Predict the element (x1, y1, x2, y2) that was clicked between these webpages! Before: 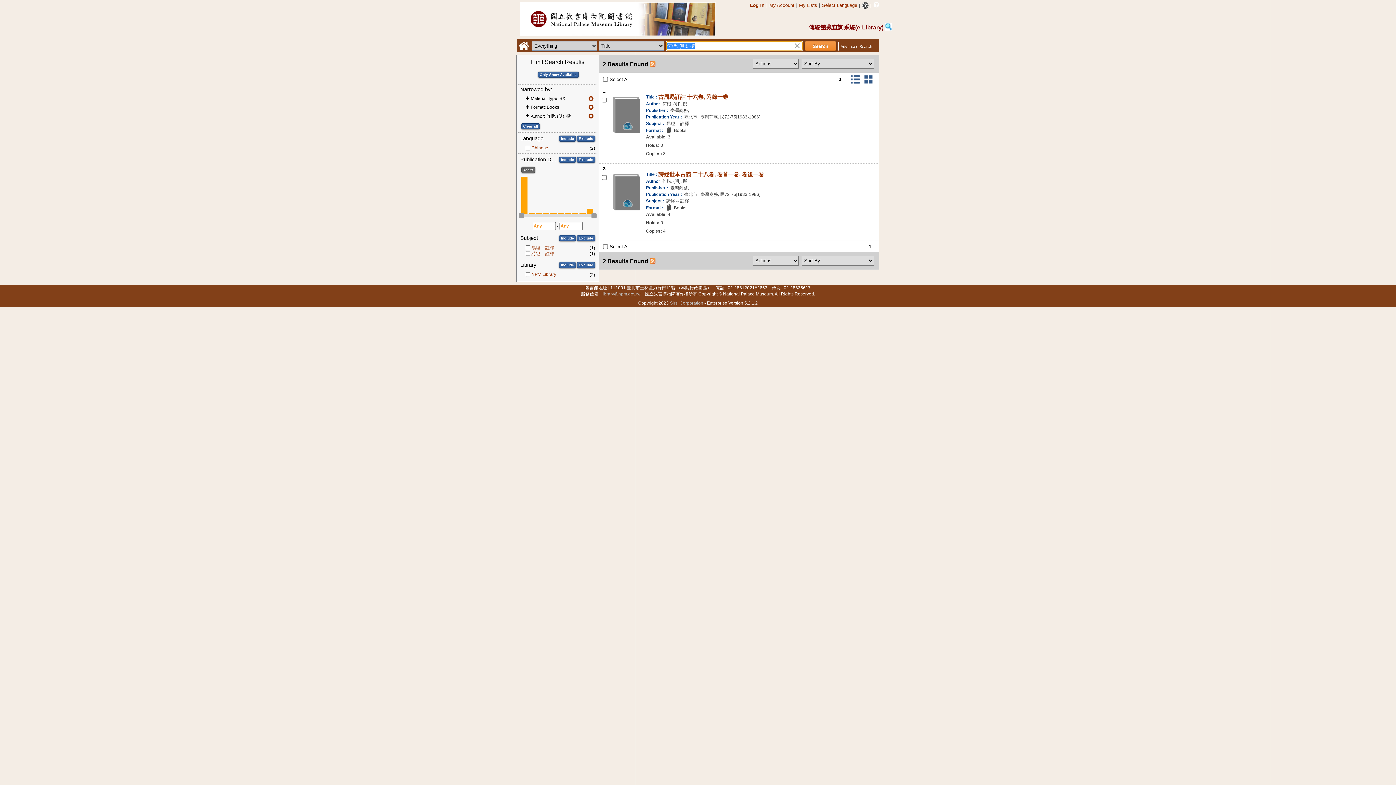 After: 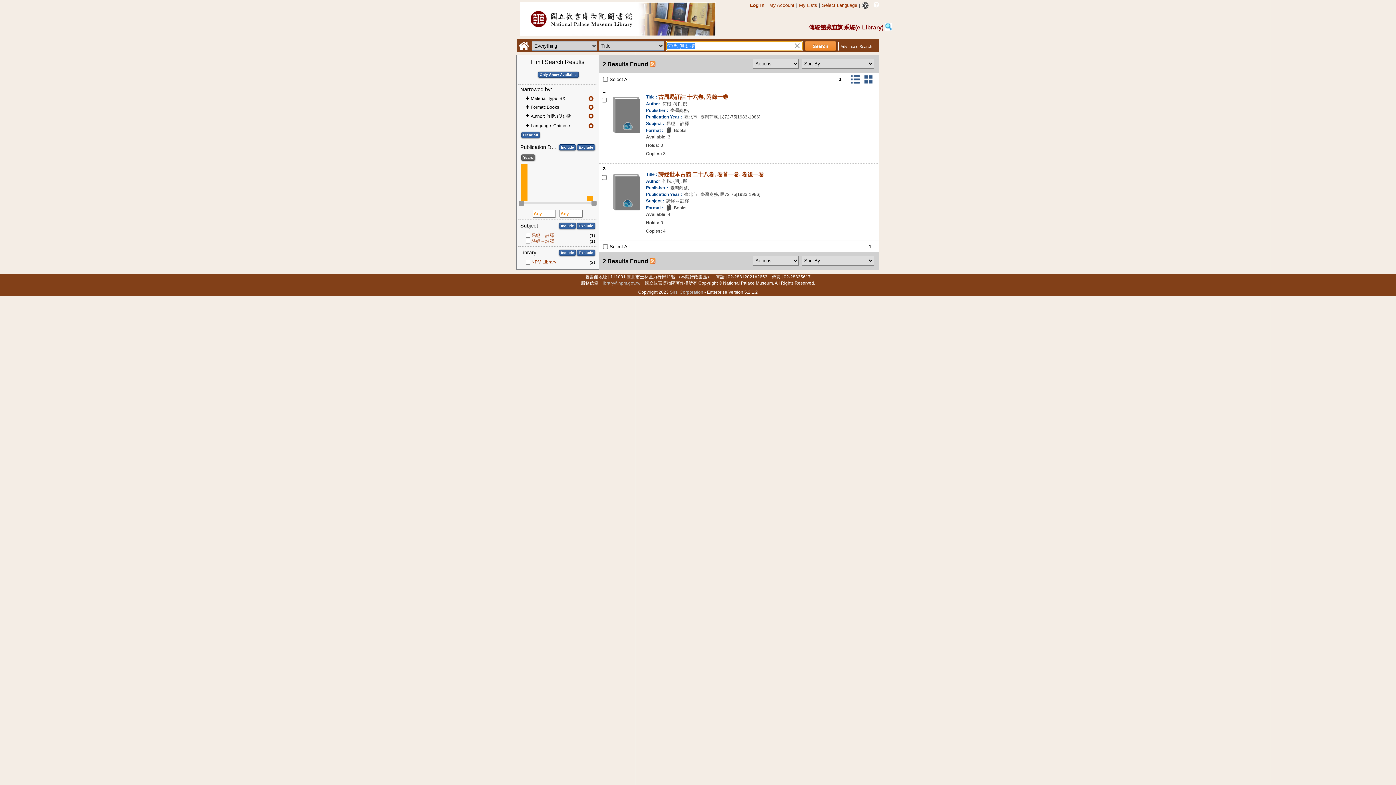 Action: bbox: (531, 145, 548, 150) label: Chinese